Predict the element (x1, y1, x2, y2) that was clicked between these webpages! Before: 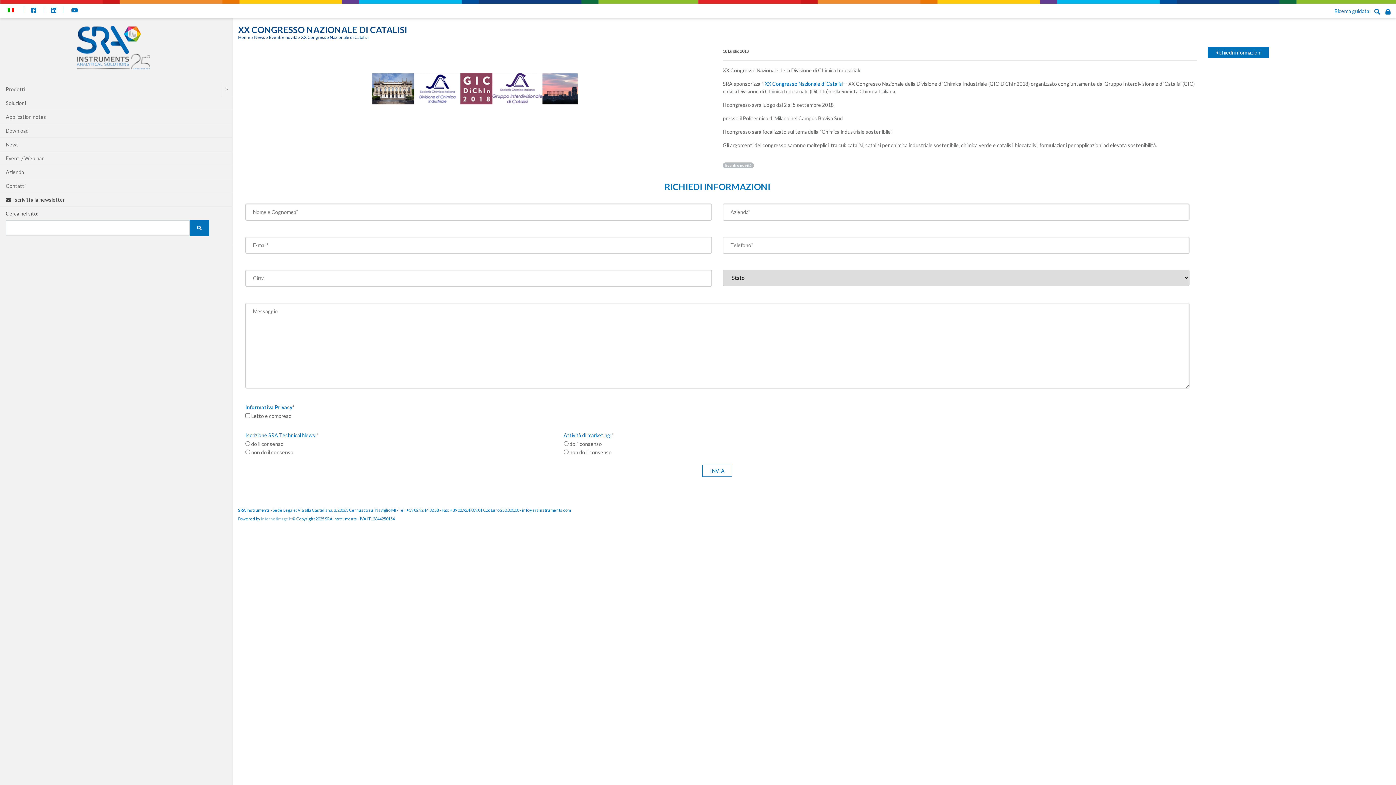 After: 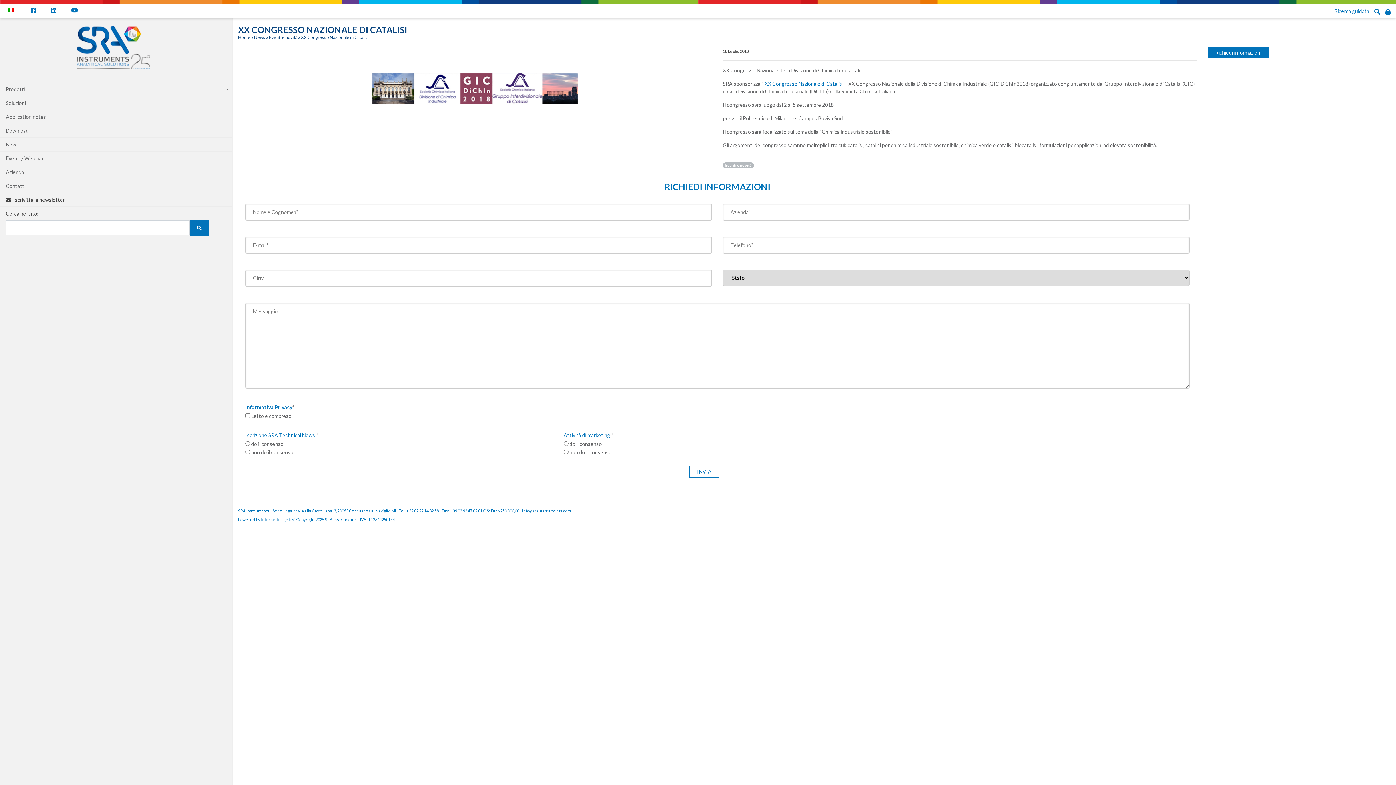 Action: bbox: (5, 5, 16, 14)